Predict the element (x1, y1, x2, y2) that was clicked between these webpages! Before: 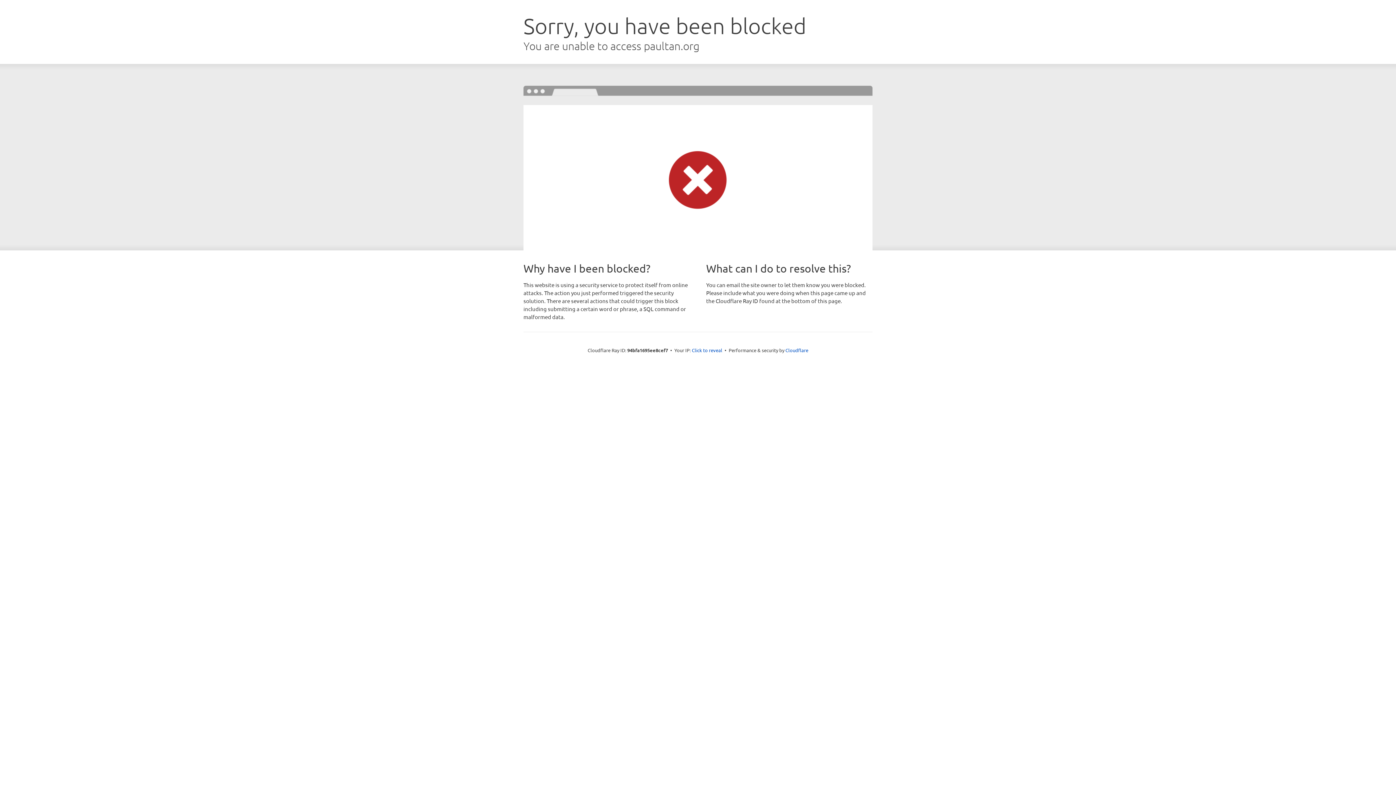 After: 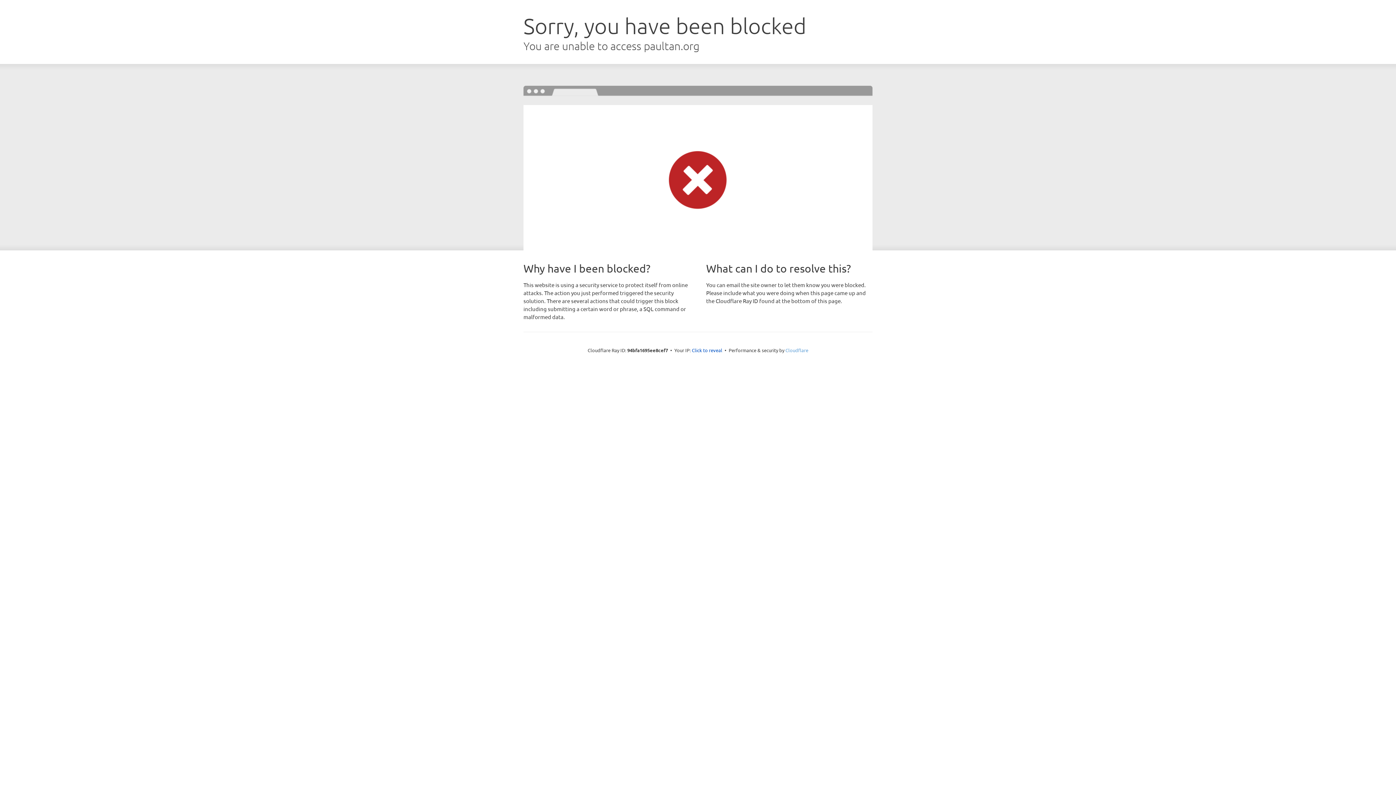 Action: label: Cloudflare bbox: (785, 347, 808, 353)